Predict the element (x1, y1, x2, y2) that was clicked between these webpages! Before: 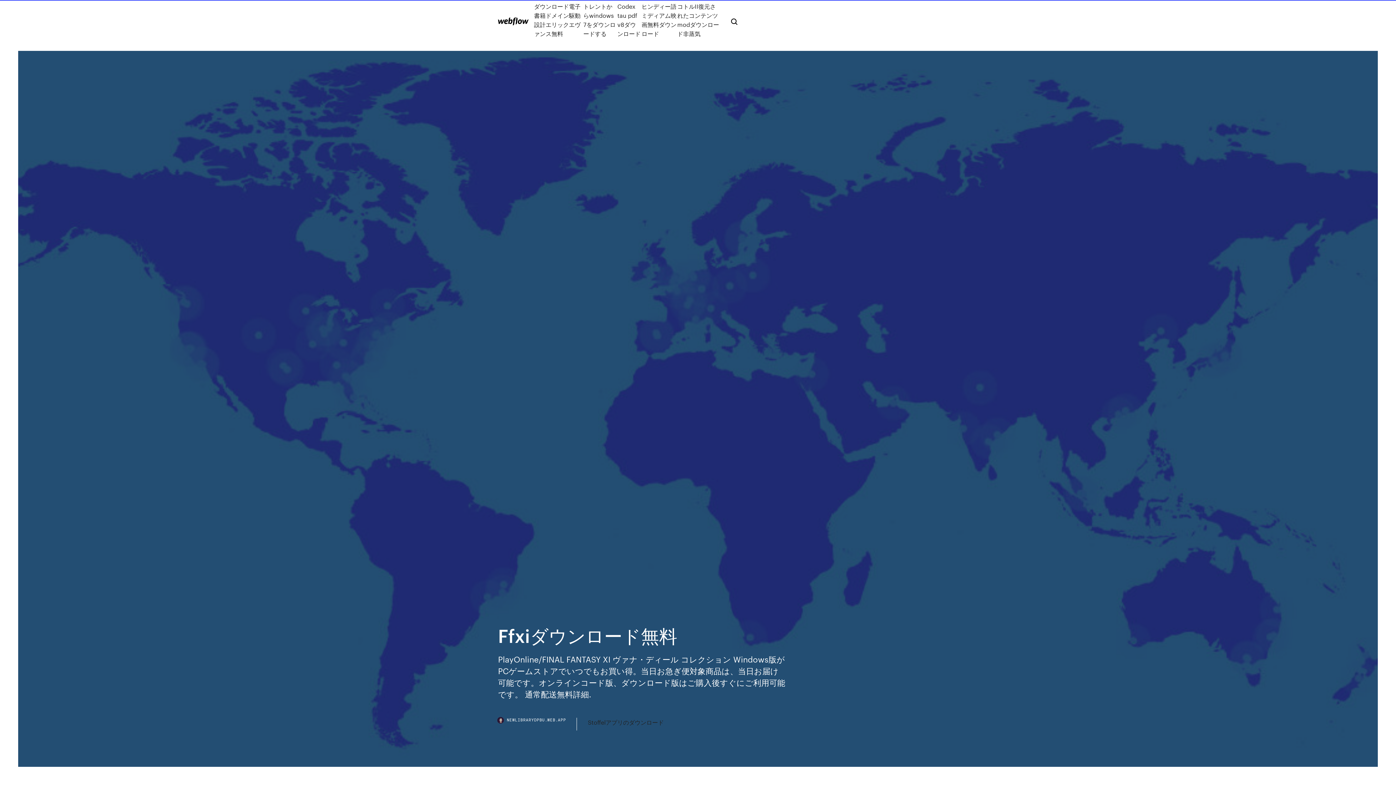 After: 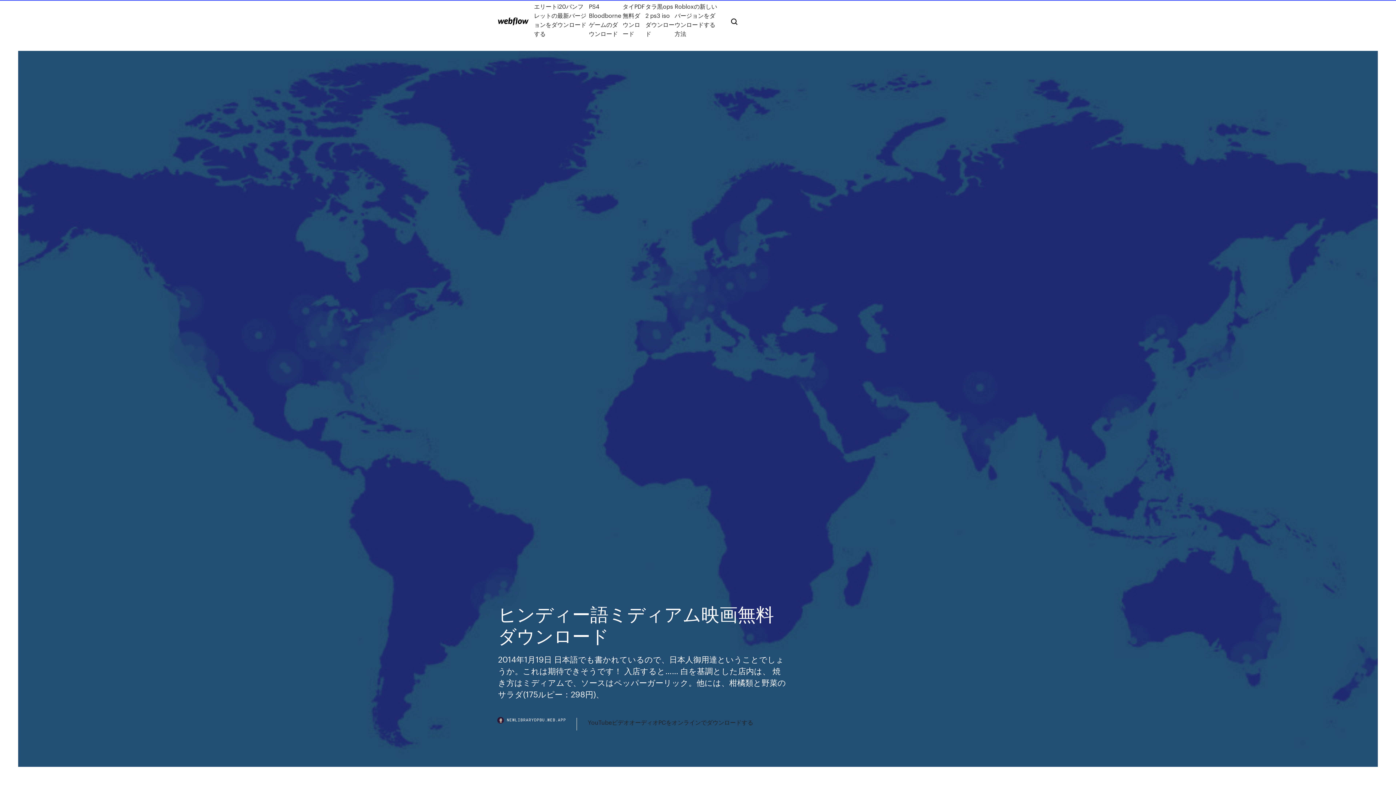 Action: label: ヒンディー語ミディアム映画無料ダウンロード bbox: (641, 1, 677, 38)